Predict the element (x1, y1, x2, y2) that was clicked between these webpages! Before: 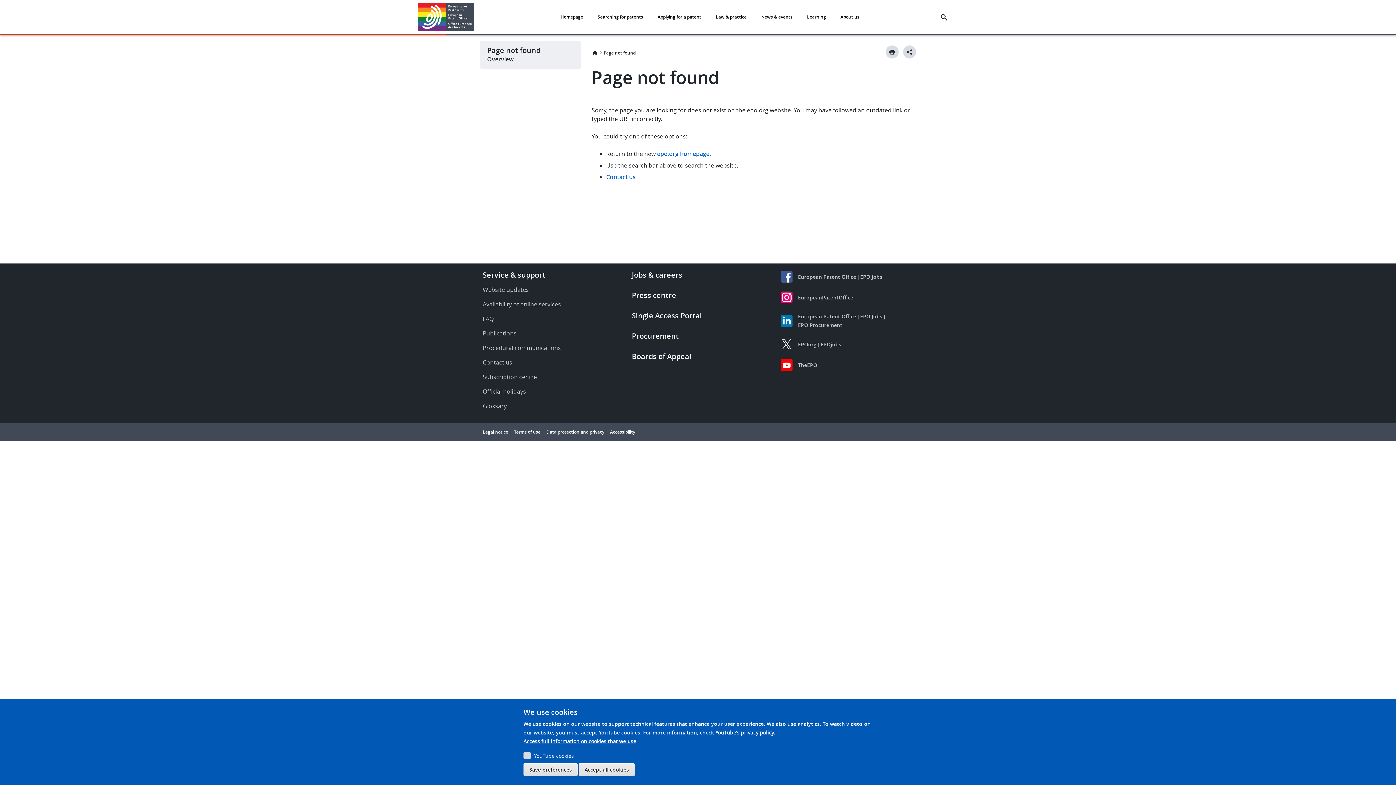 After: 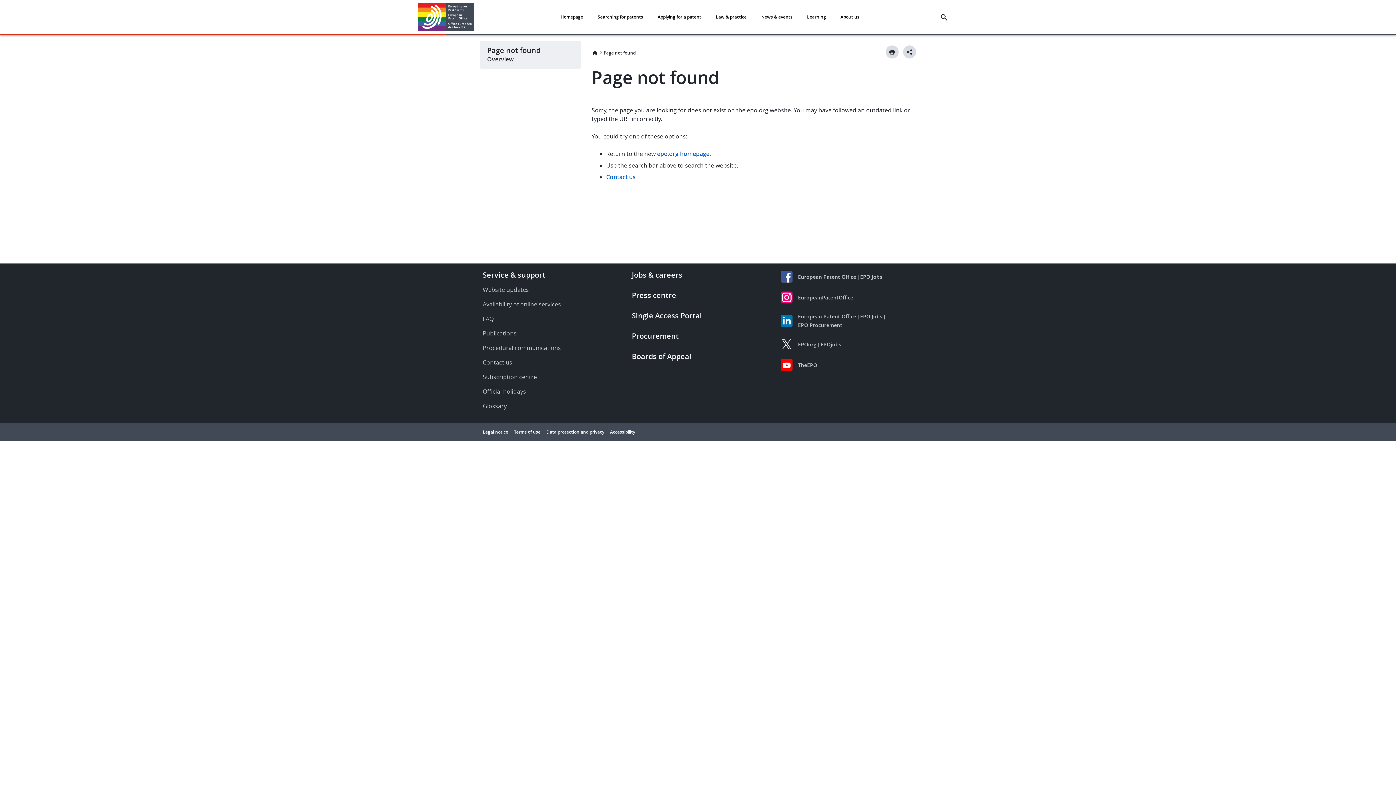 Action: bbox: (578, 763, 634, 776) label: Accept all cookies